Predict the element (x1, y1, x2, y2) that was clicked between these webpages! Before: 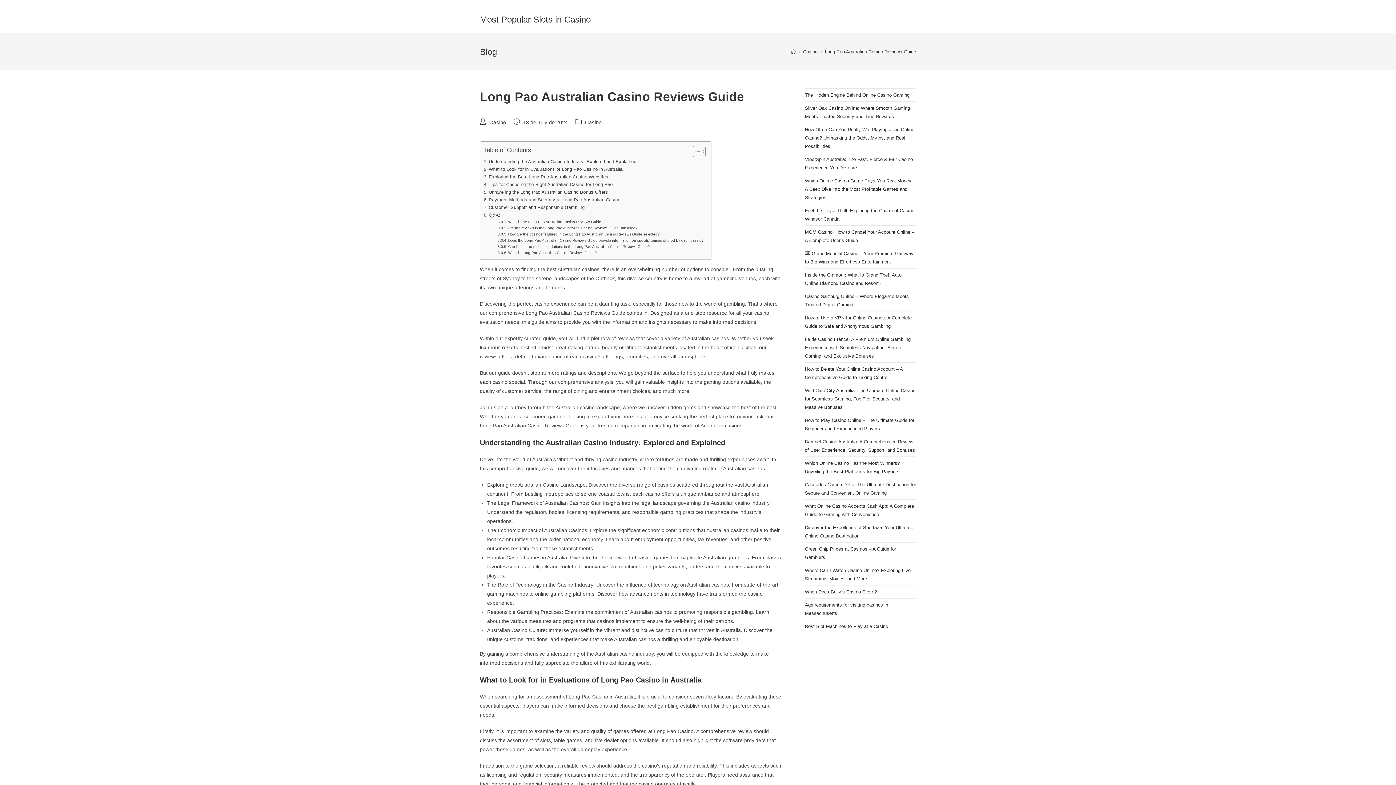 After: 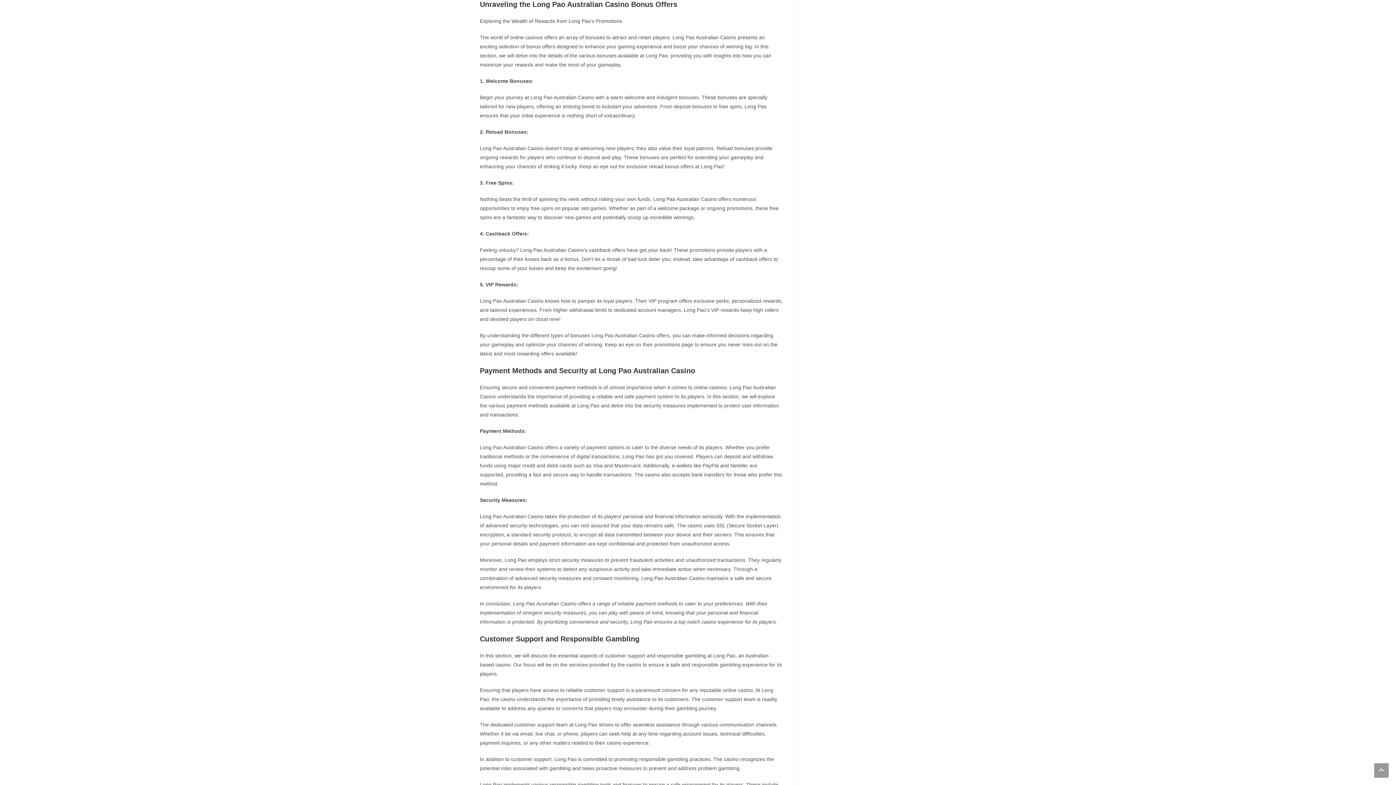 Action: bbox: (484, 188, 608, 196) label: Unraveling the Long Pao Australian Casino Bonus Offers